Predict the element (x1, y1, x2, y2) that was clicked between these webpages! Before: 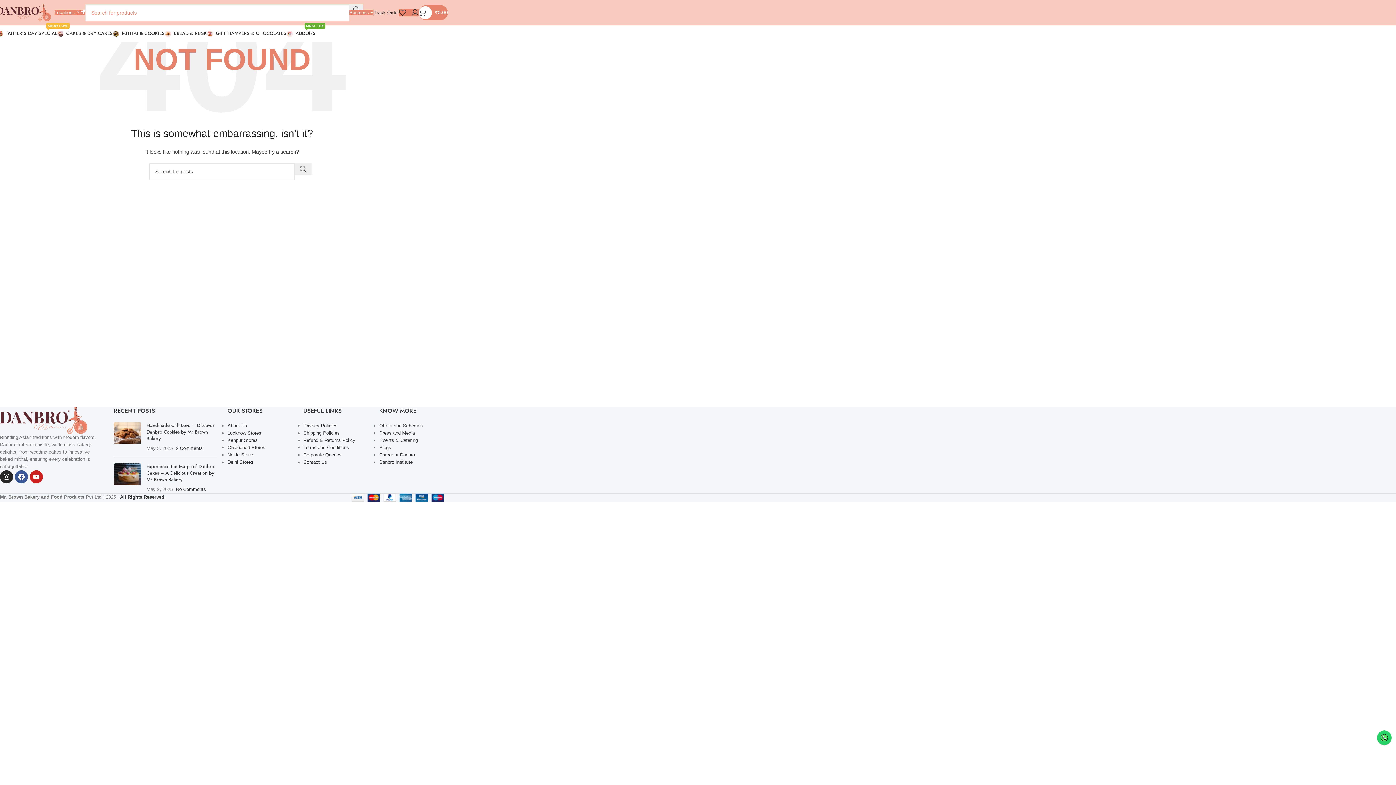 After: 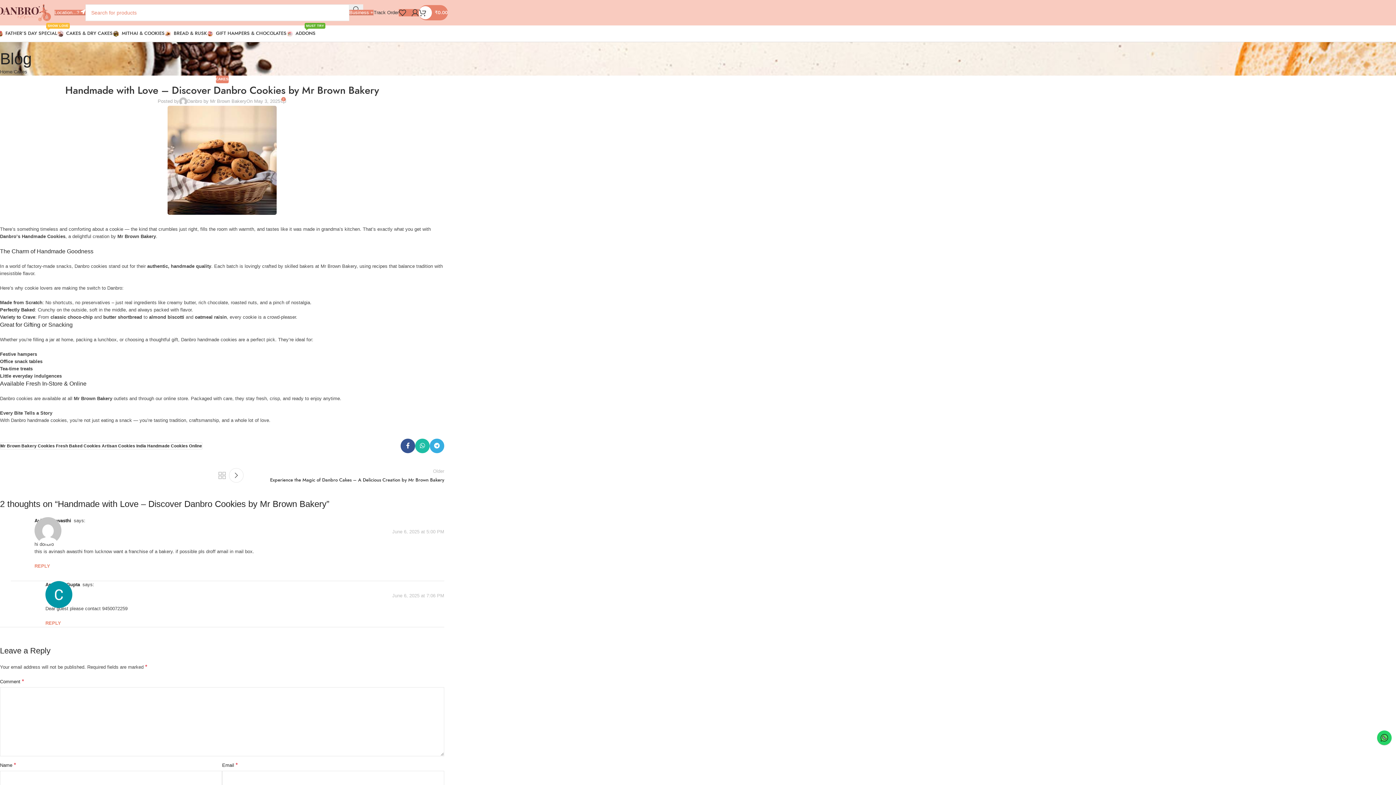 Action: label: Post thumbnail bbox: (113, 422, 141, 452)